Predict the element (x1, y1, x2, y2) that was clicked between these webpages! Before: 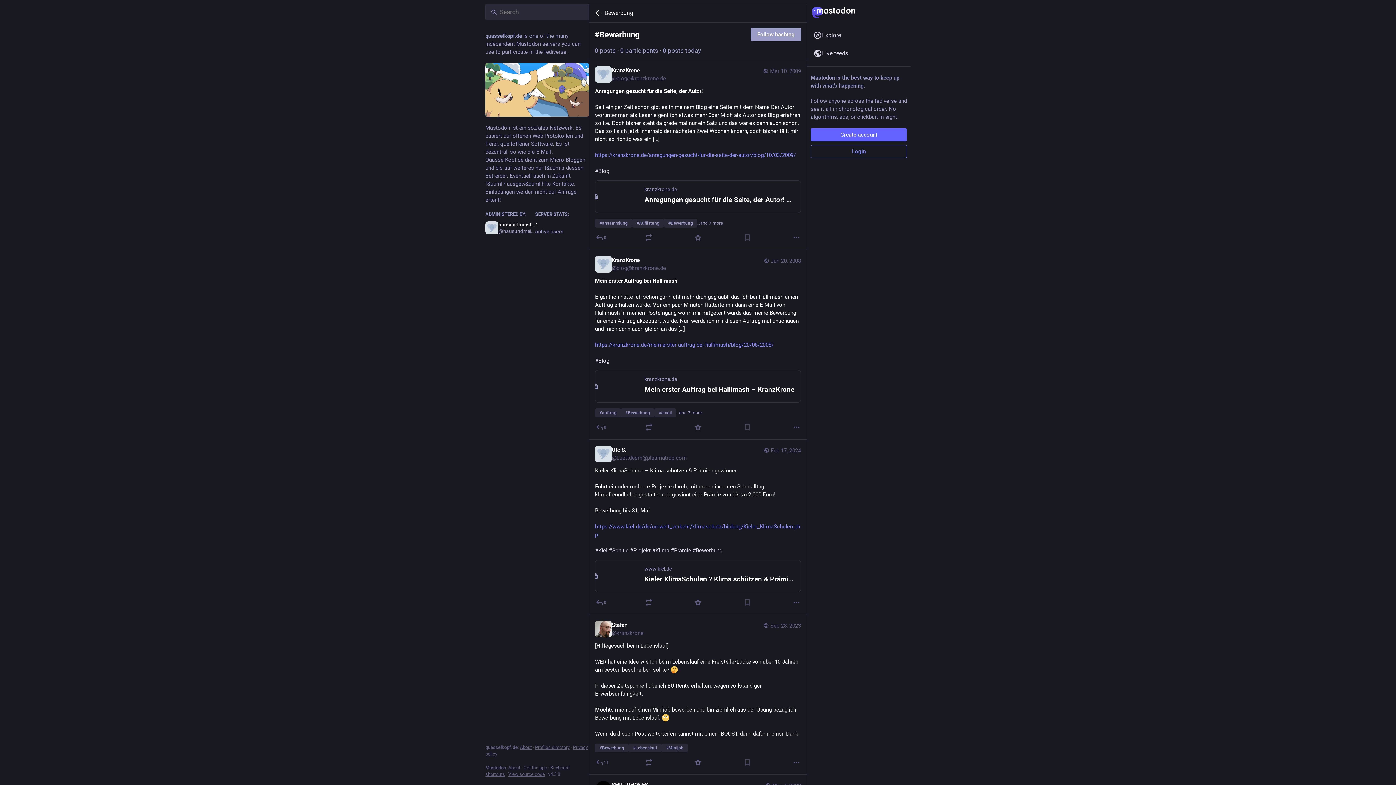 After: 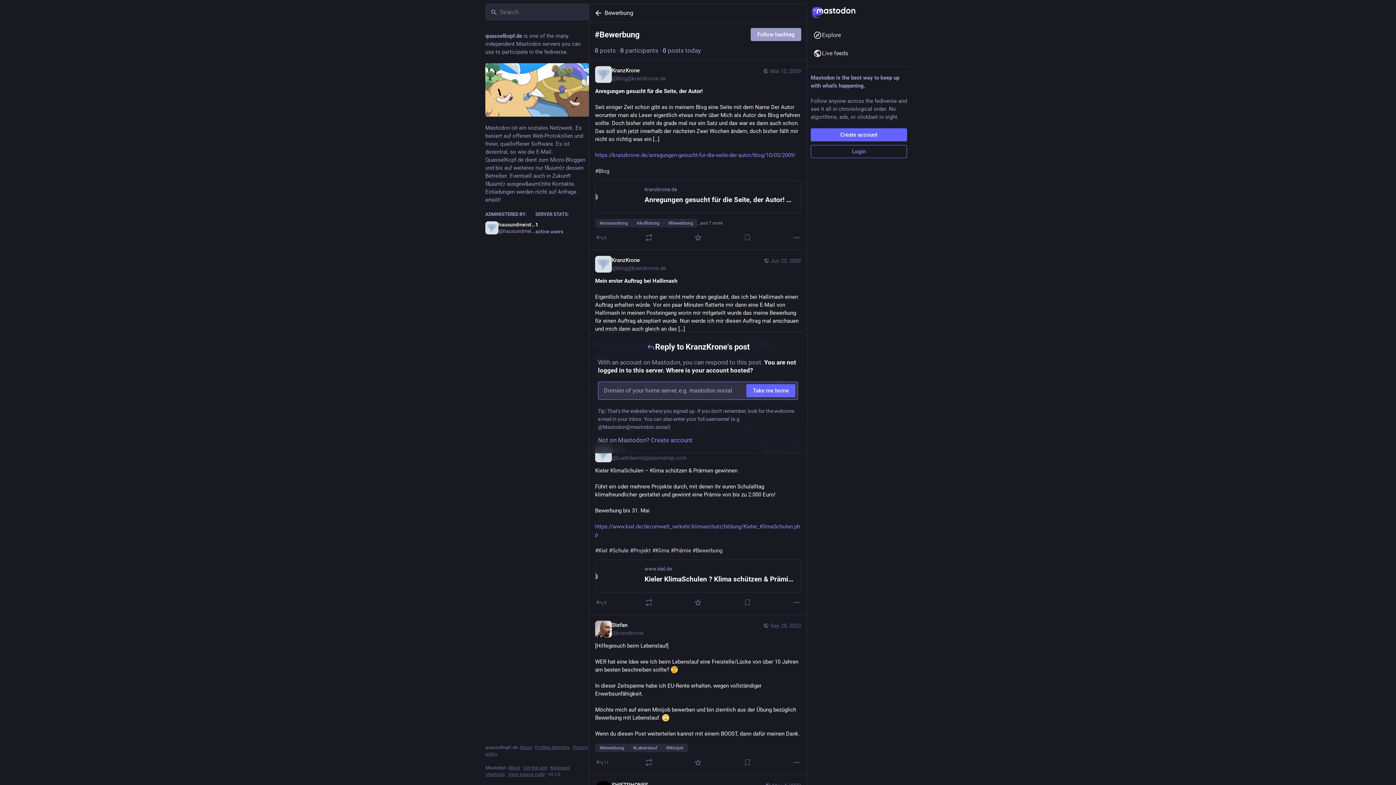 Action: label: Reply bbox: (595, 233, 608, 242)